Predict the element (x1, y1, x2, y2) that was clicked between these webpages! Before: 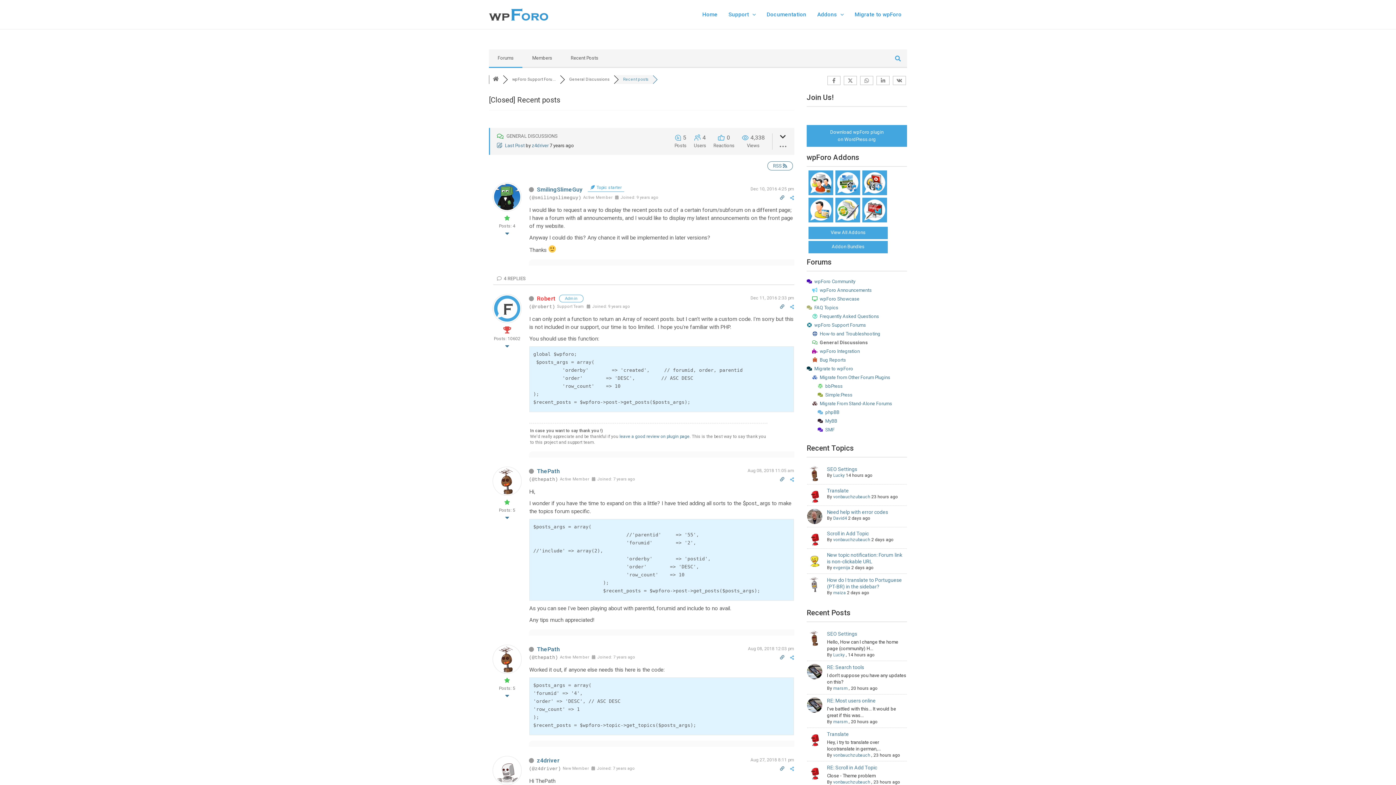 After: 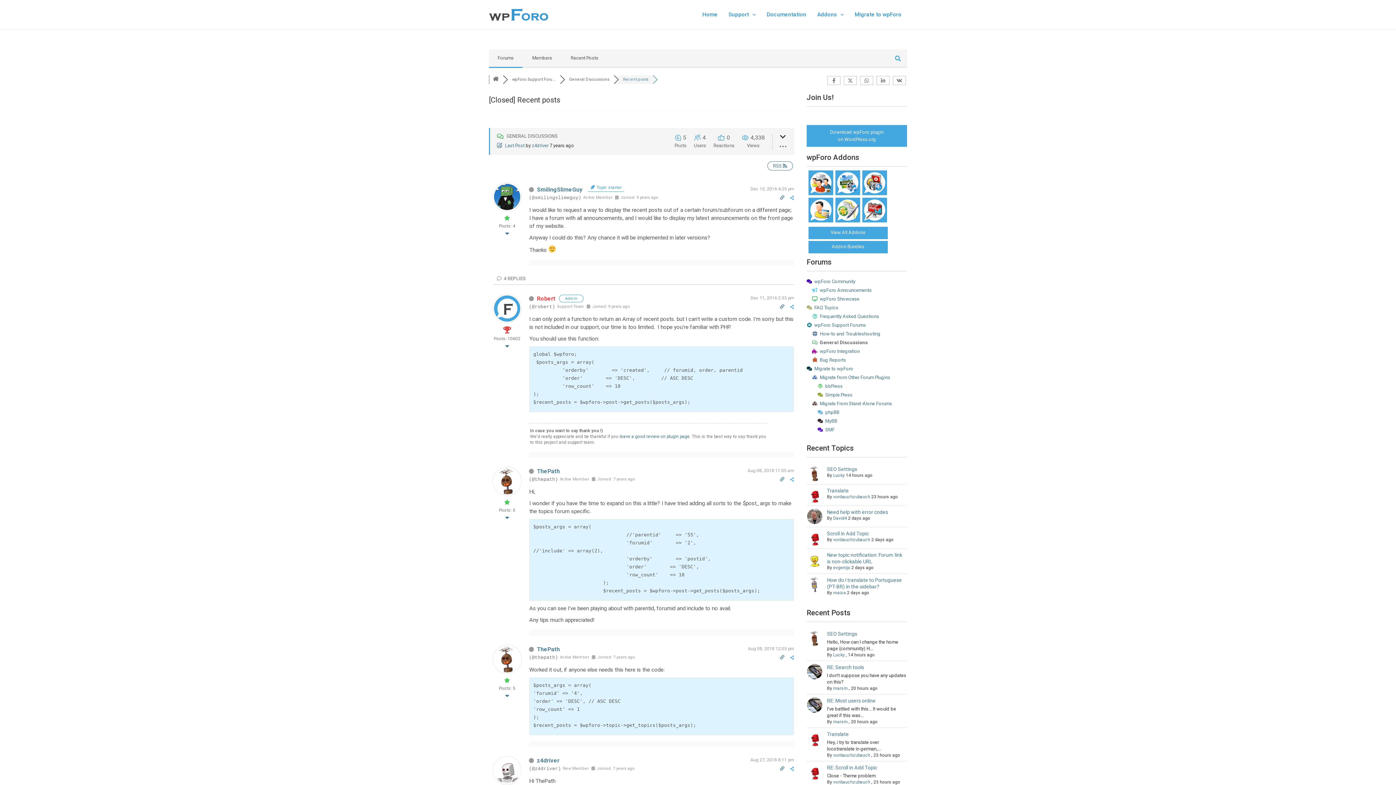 Action: bbox: (835, 218, 860, 223)